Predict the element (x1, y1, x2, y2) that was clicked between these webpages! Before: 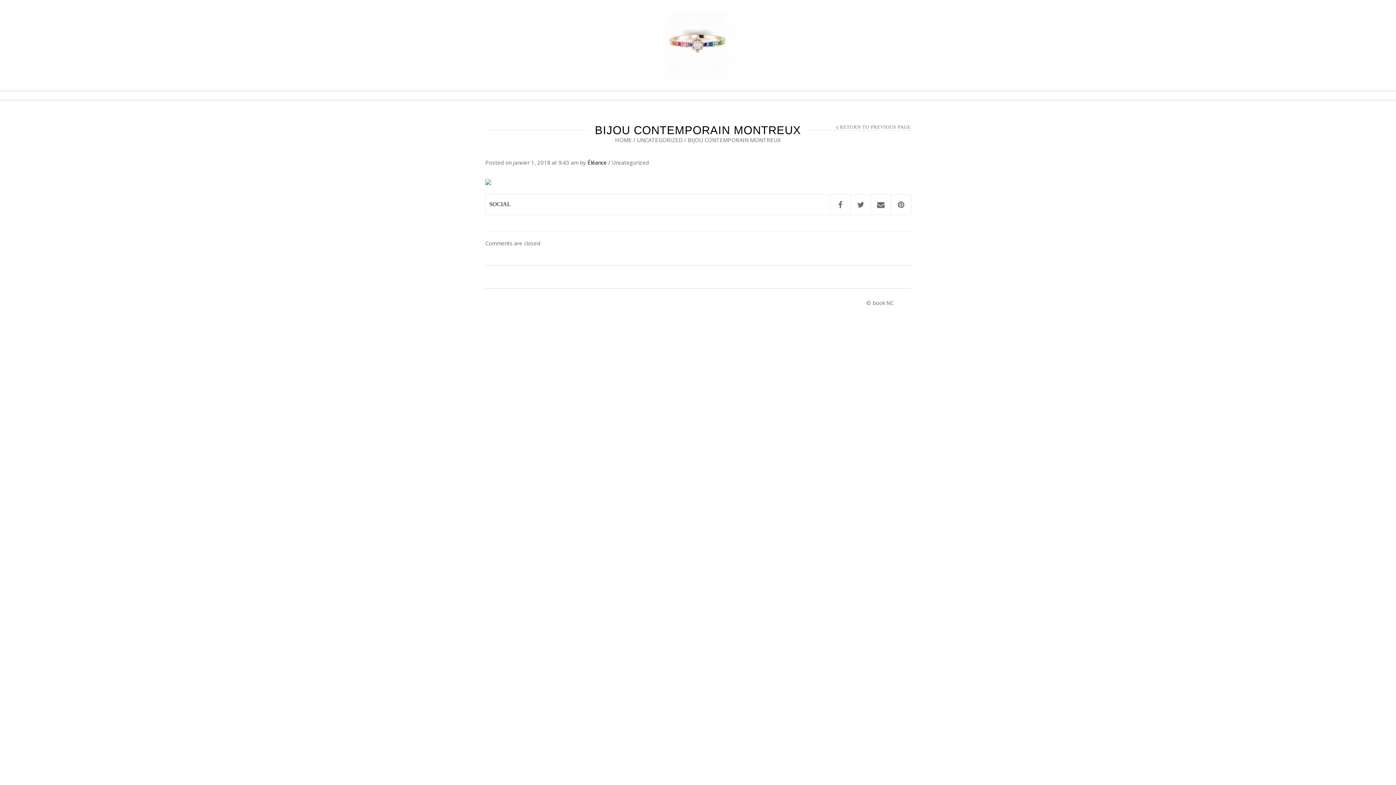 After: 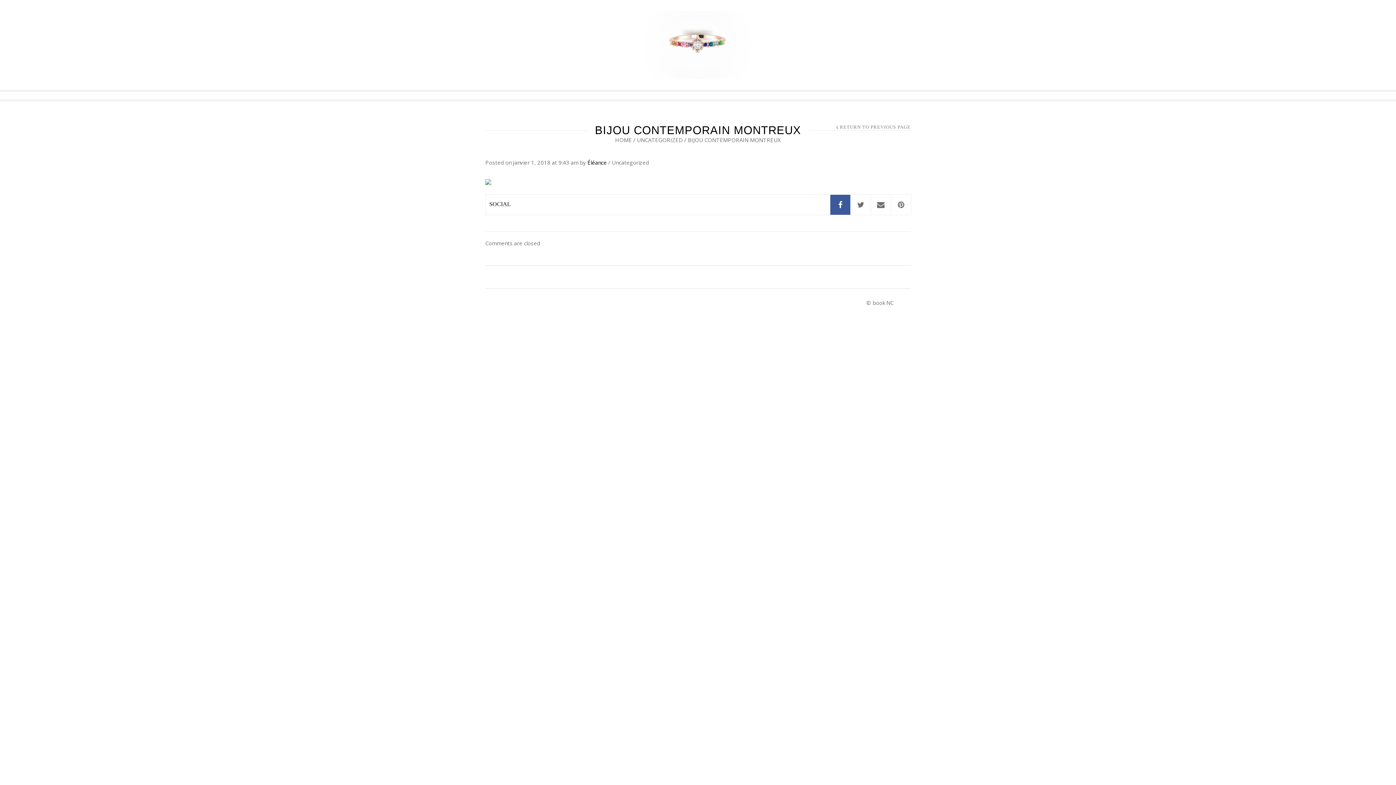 Action: bbox: (830, 194, 850, 214)